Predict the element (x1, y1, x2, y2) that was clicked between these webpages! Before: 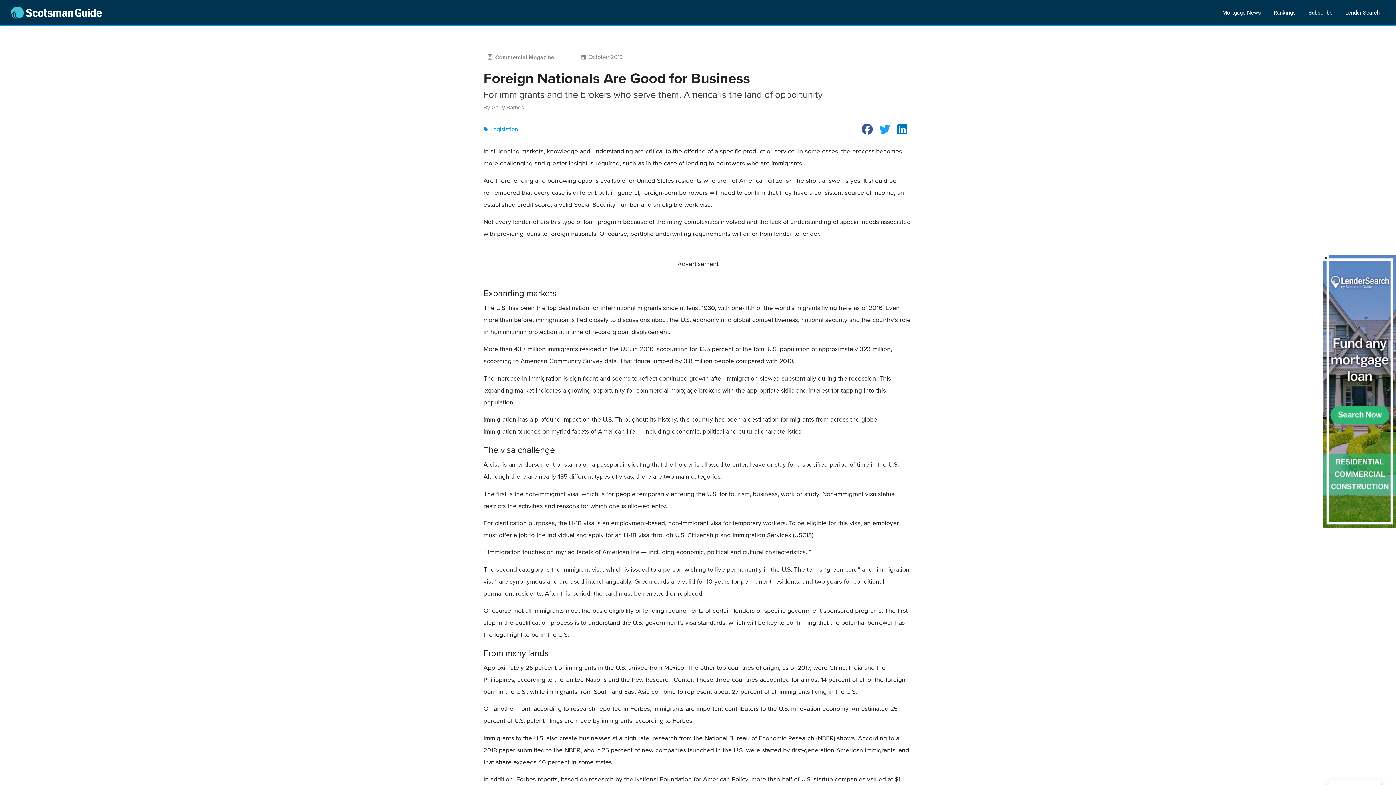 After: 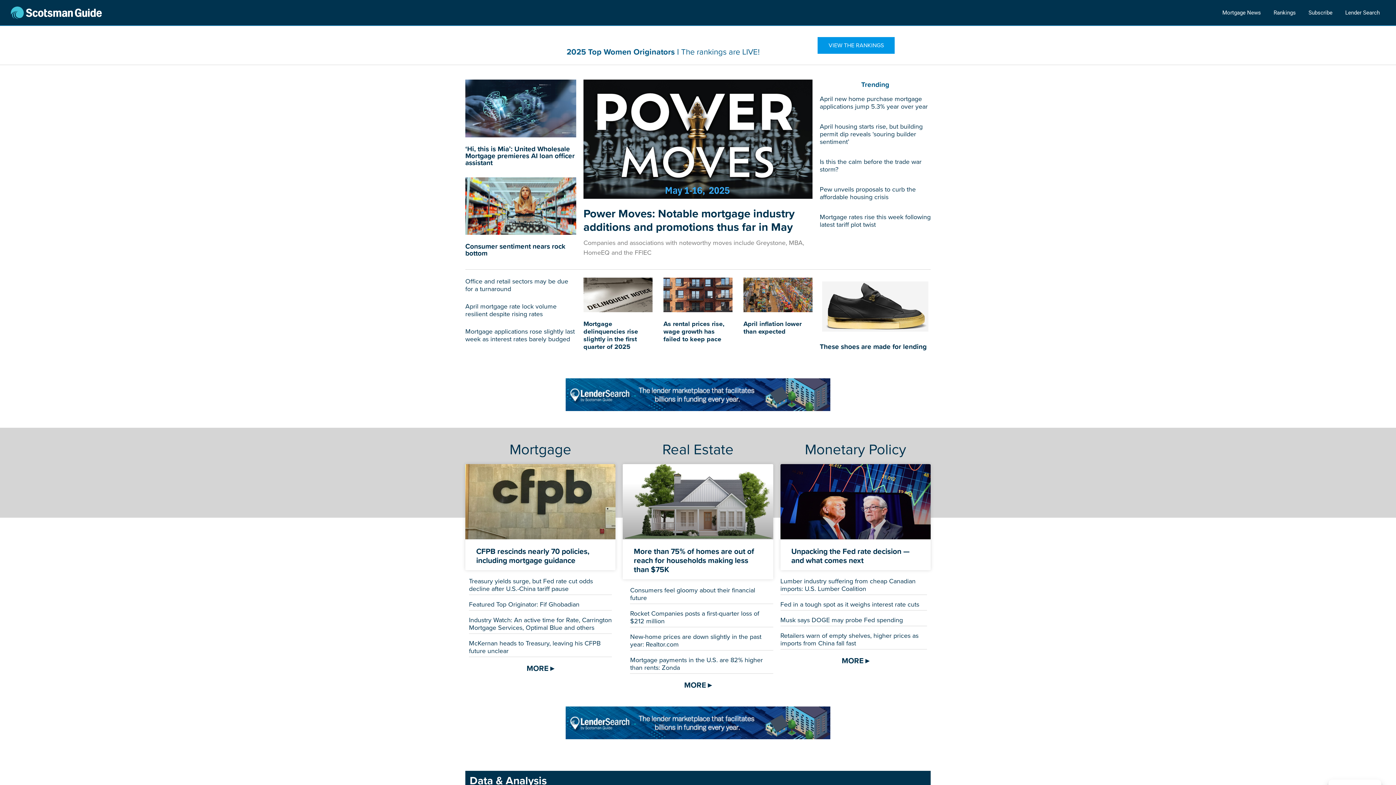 Action: bbox: (10, 6, 101, 19)